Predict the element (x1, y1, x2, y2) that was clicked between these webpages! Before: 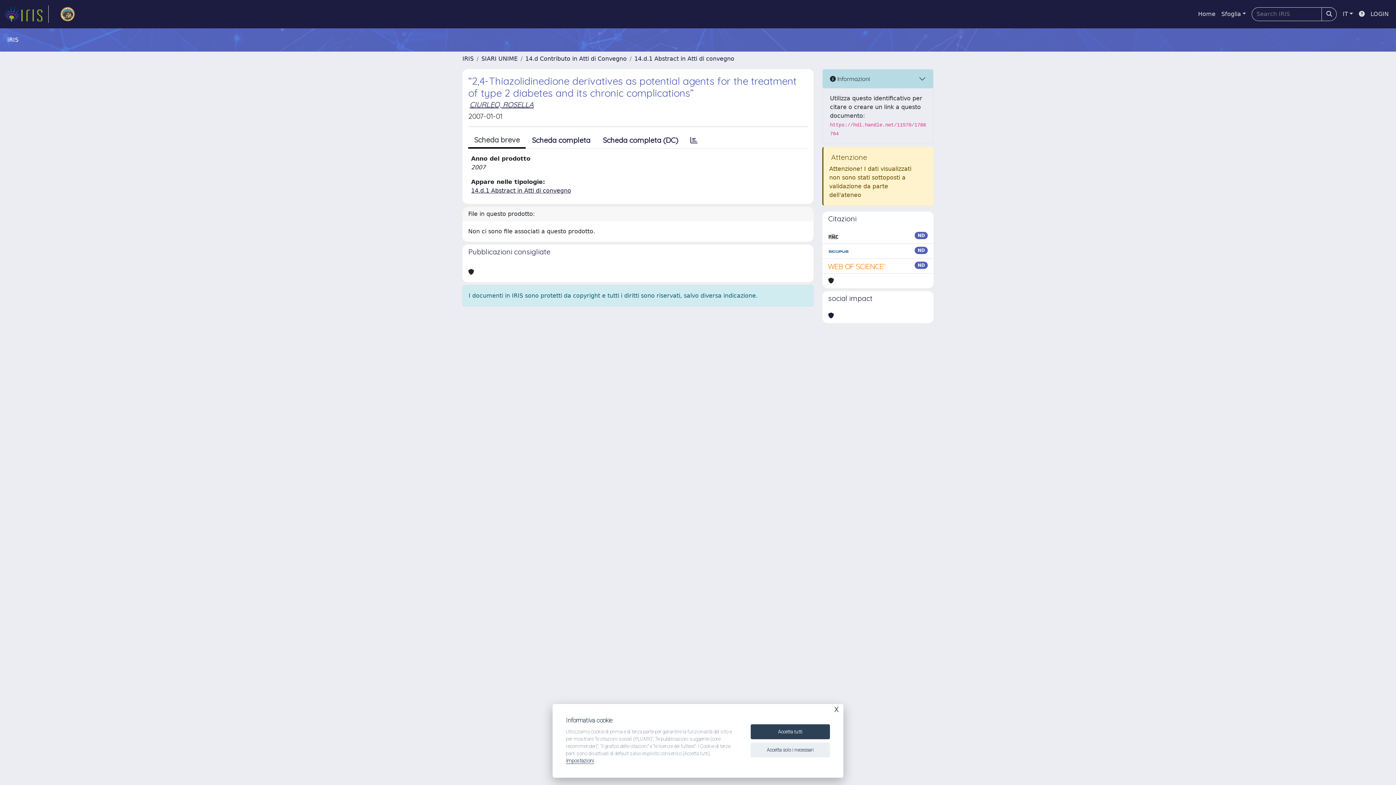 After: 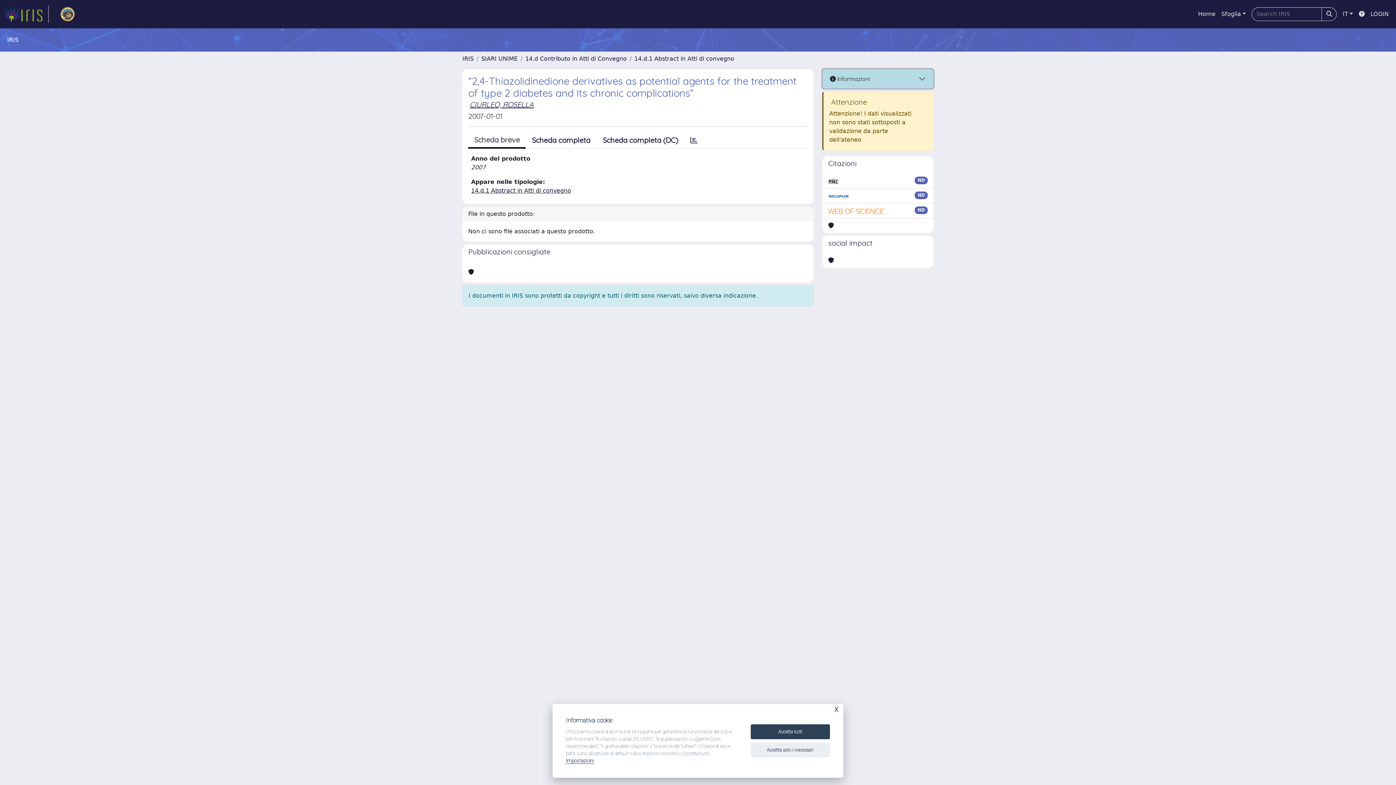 Action: label:  Informazioni bbox: (822, 69, 933, 88)